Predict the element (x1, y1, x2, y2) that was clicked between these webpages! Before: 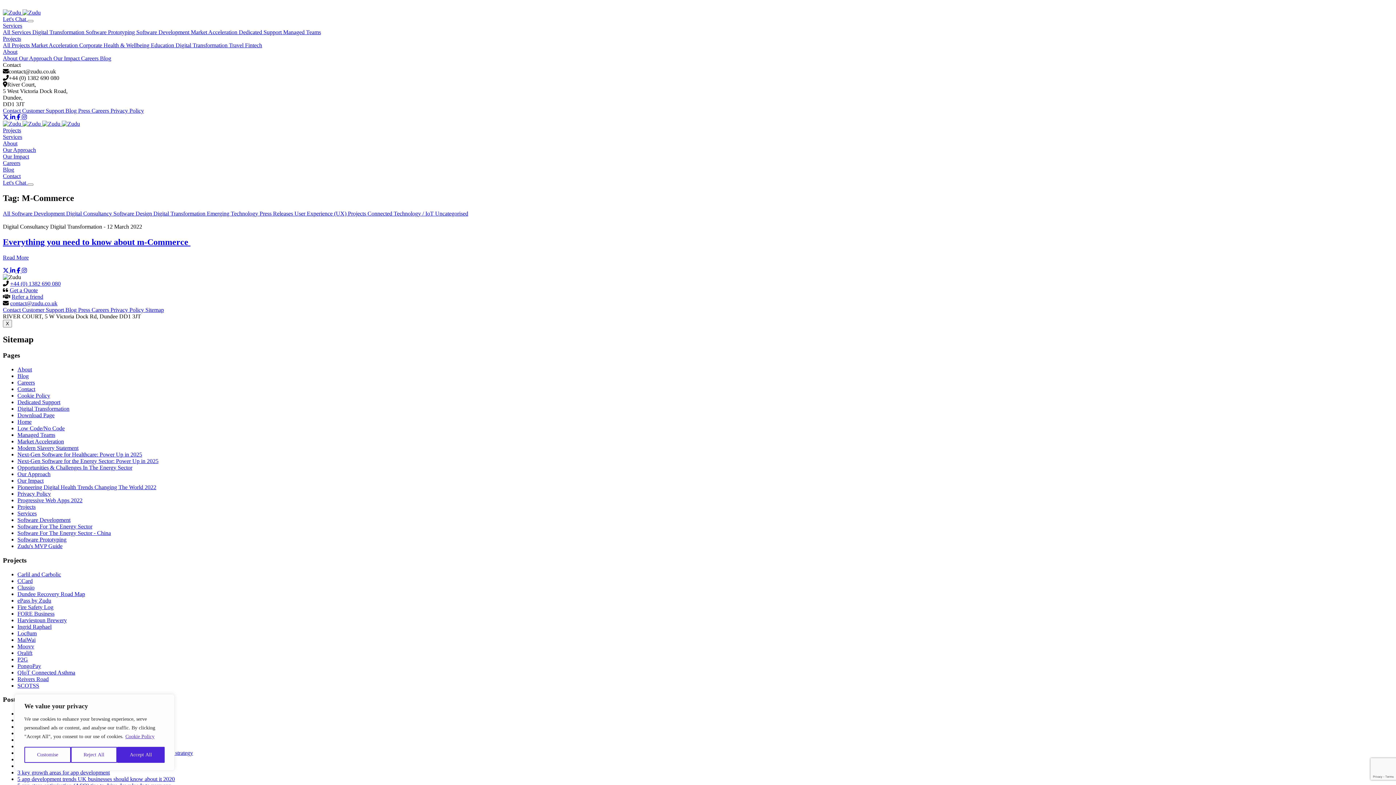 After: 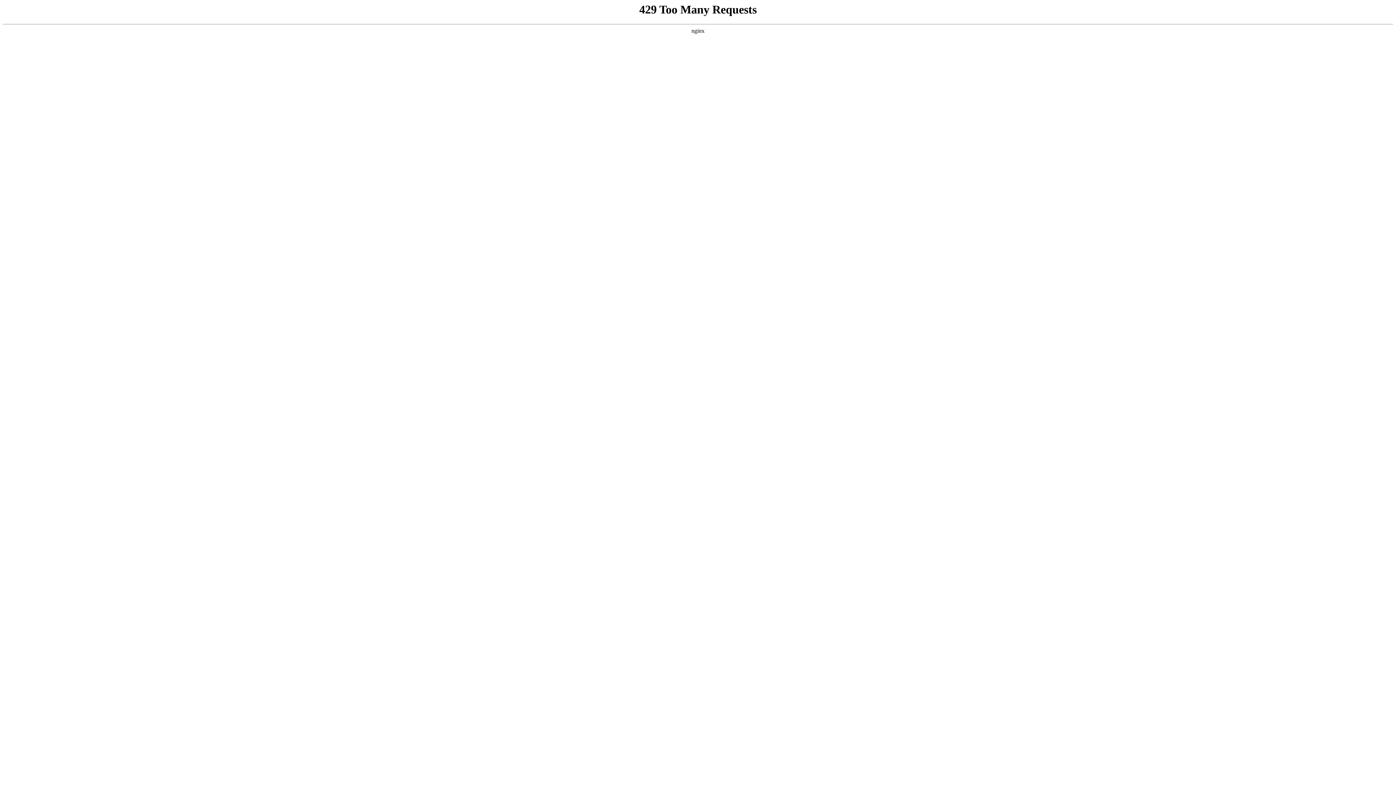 Action: label: User Experience (UX)  bbox: (294, 210, 348, 216)